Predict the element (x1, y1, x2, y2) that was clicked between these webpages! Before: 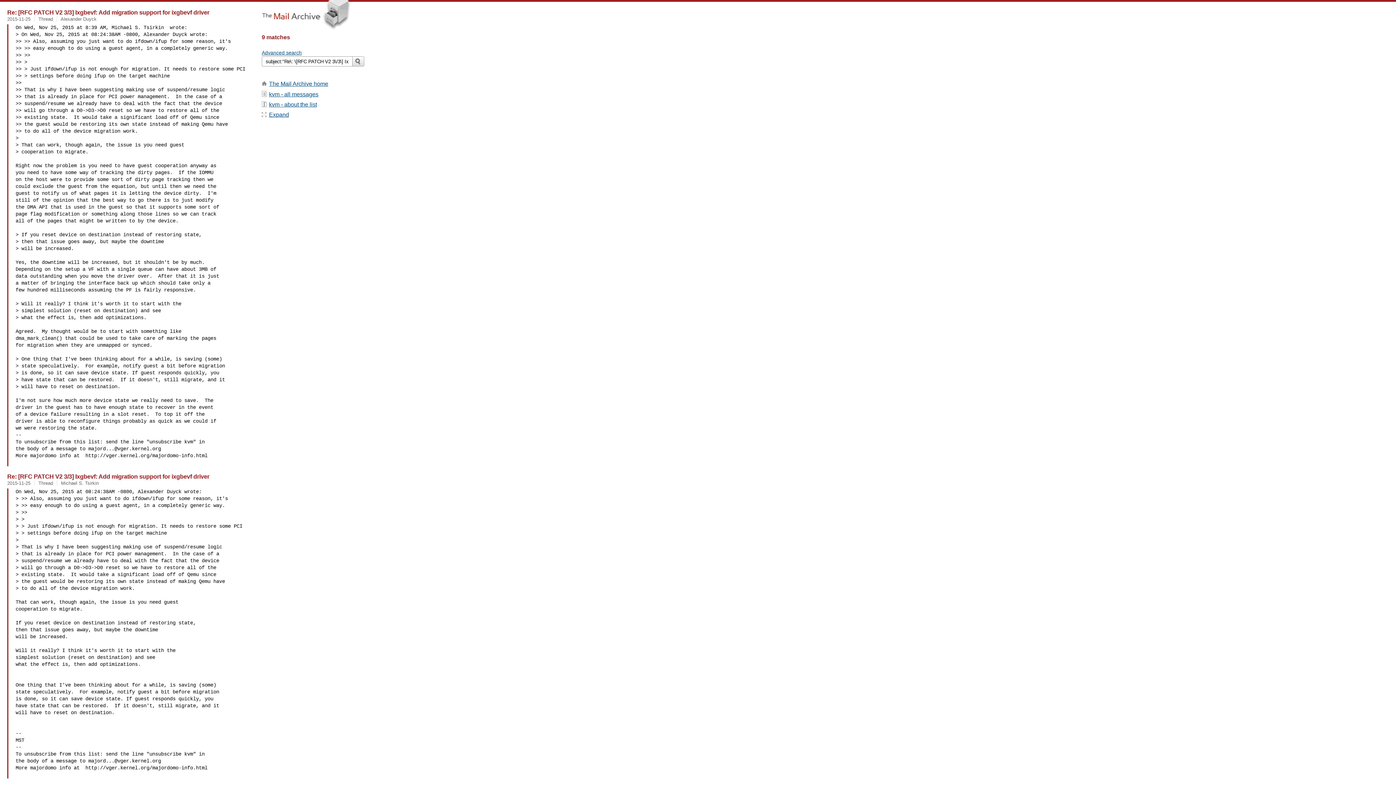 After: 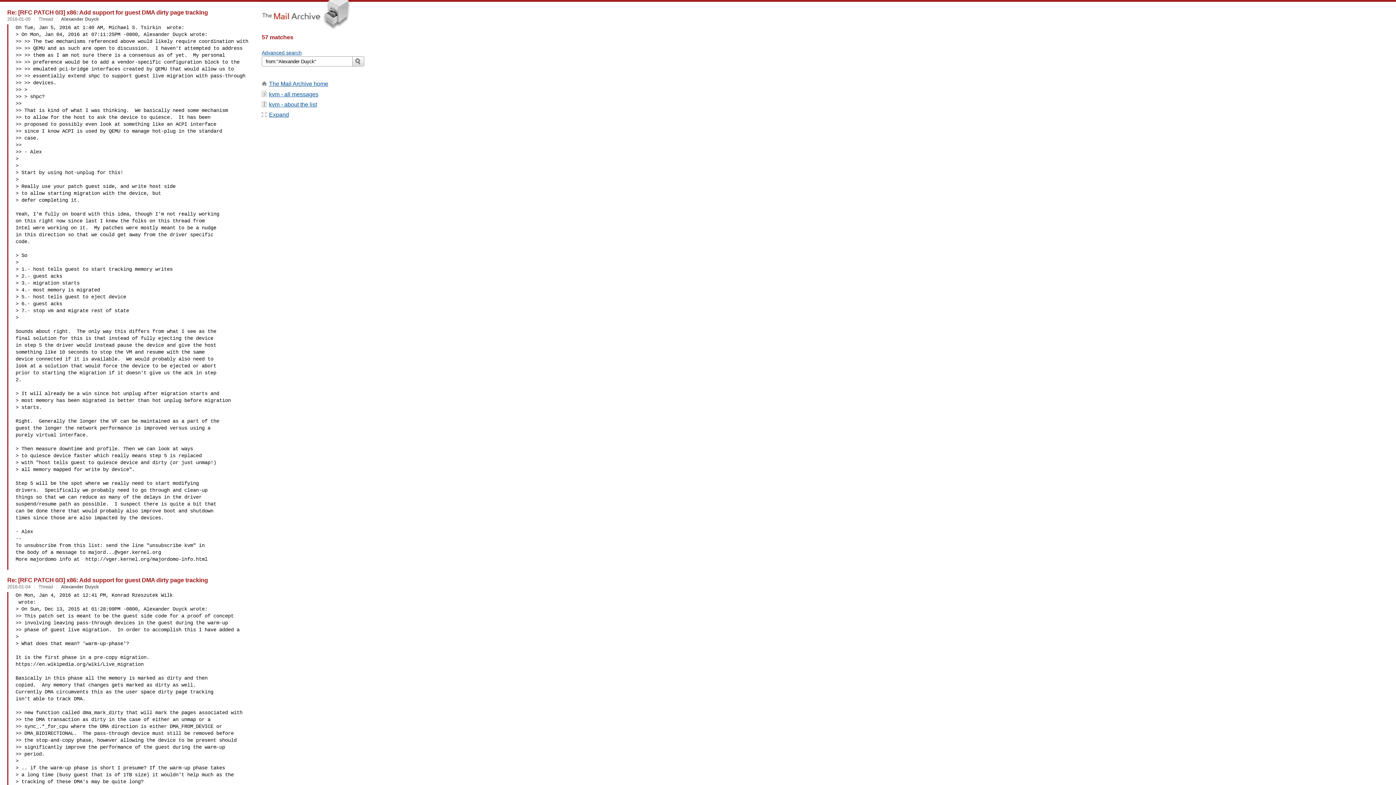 Action: label: Alexander Duyck bbox: (60, 16, 96, 21)